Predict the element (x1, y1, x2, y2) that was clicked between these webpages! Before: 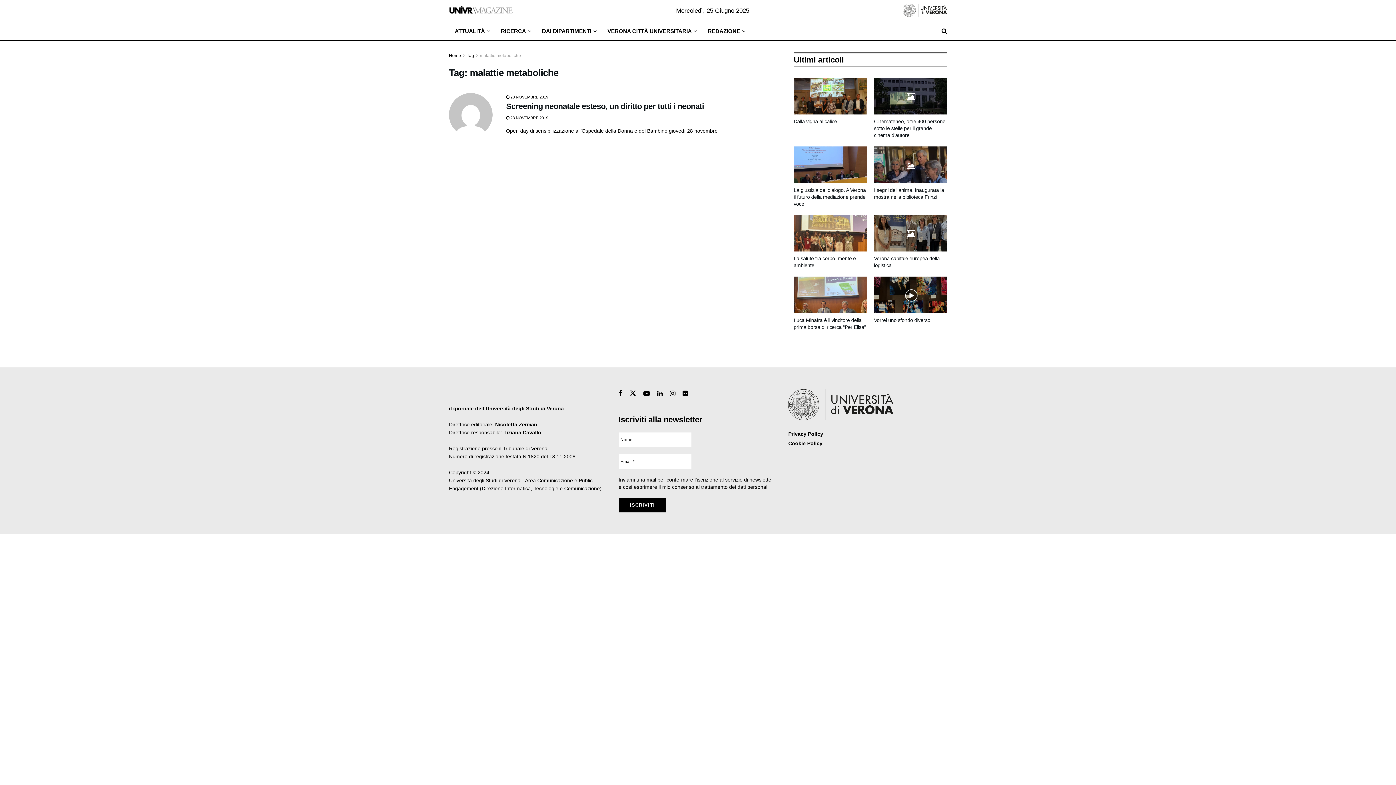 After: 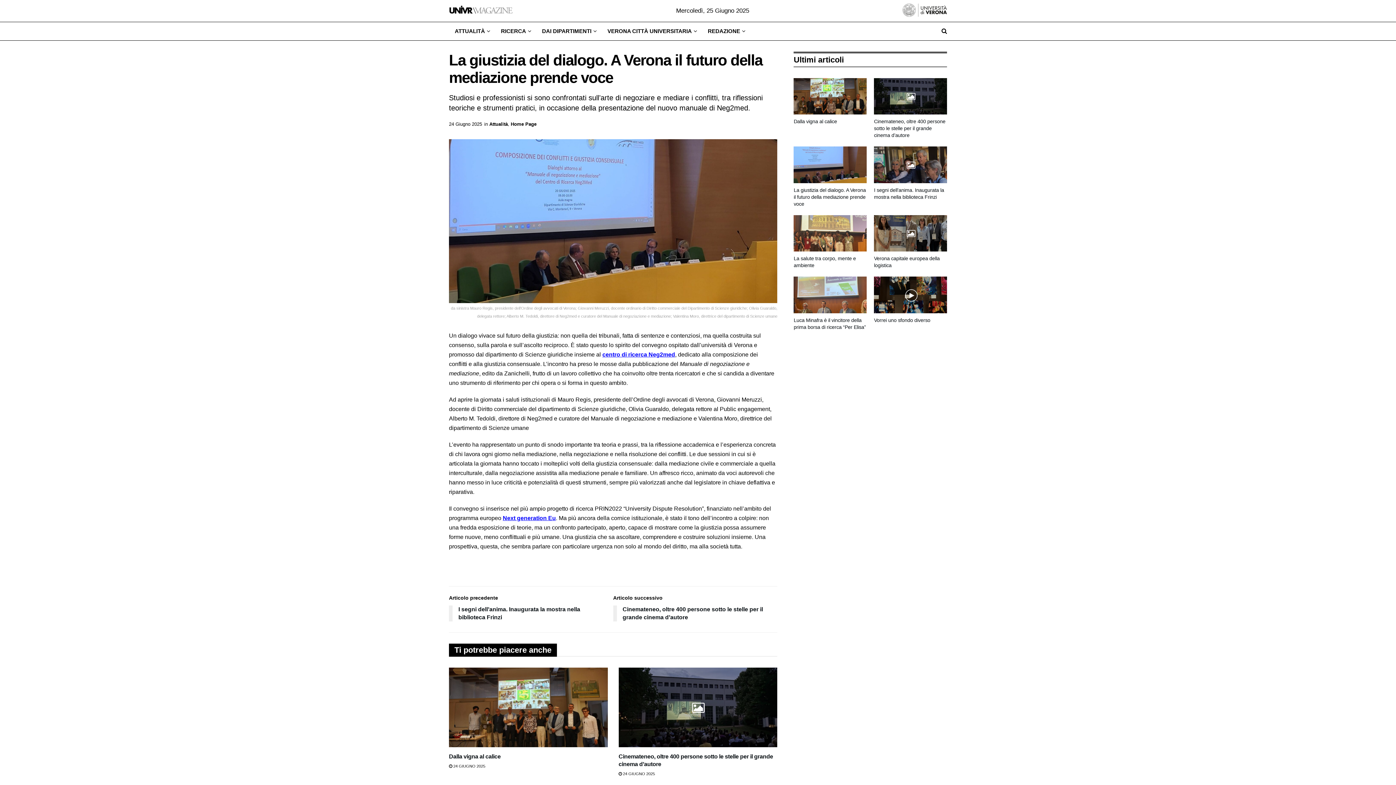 Action: bbox: (793, 146, 866, 183)